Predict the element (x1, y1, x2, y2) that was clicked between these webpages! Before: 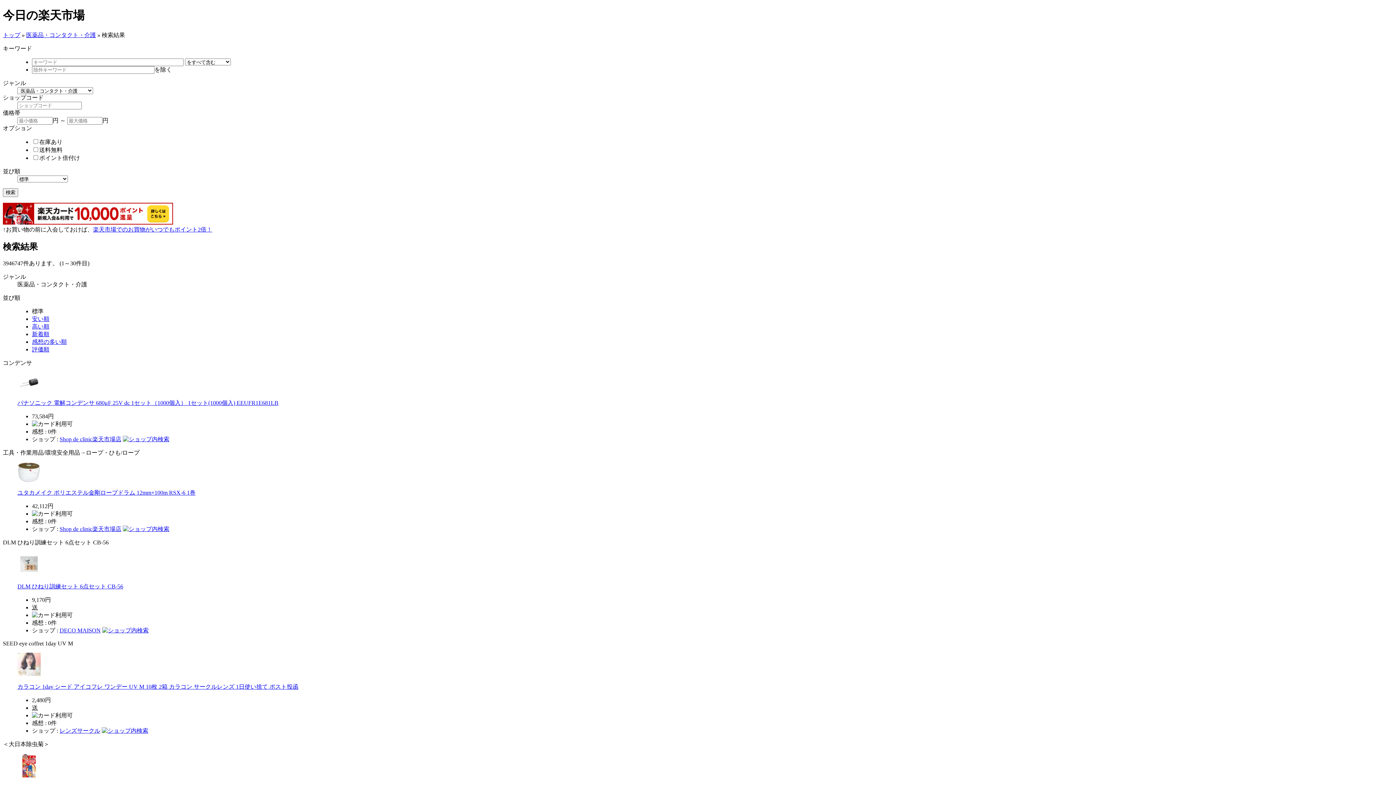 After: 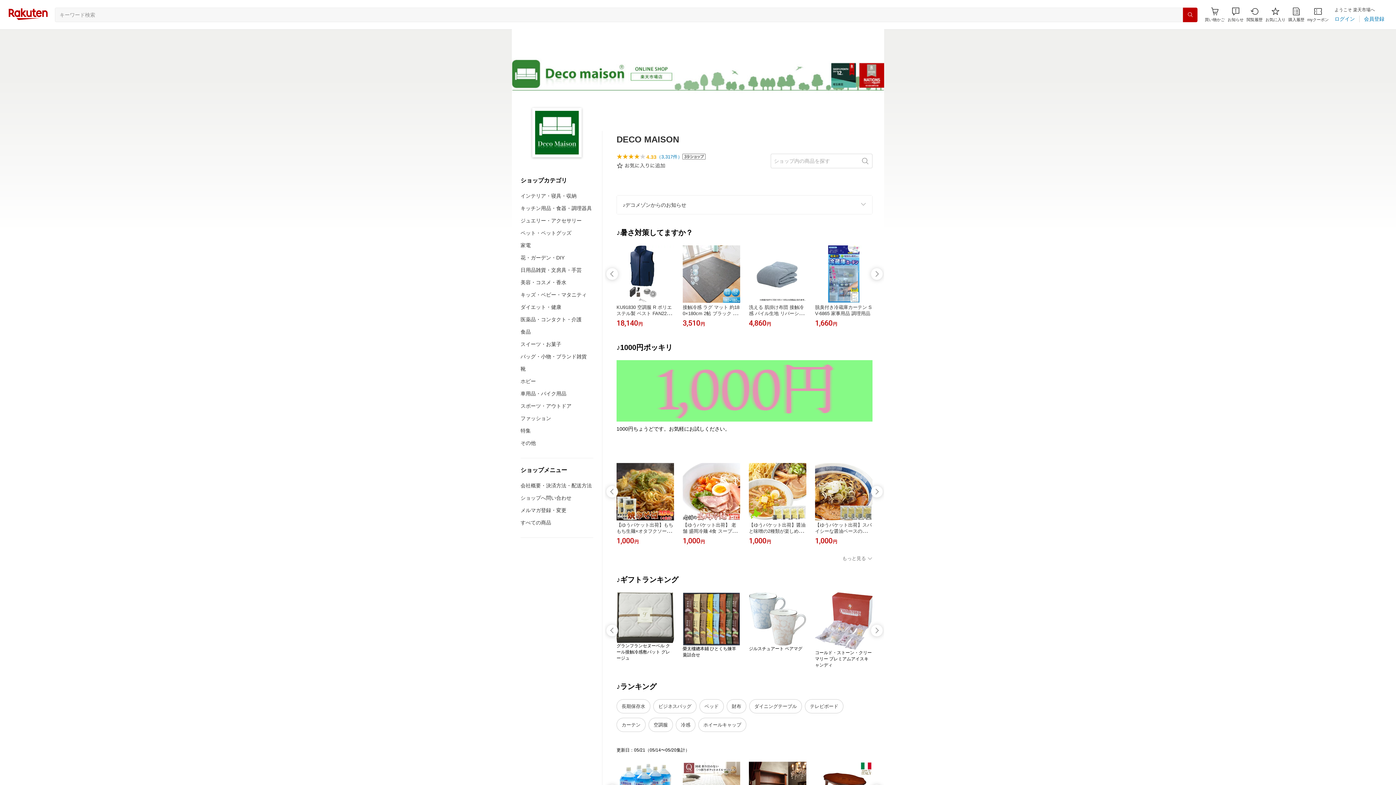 Action: label: DECO MAISON bbox: (59, 627, 100, 633)